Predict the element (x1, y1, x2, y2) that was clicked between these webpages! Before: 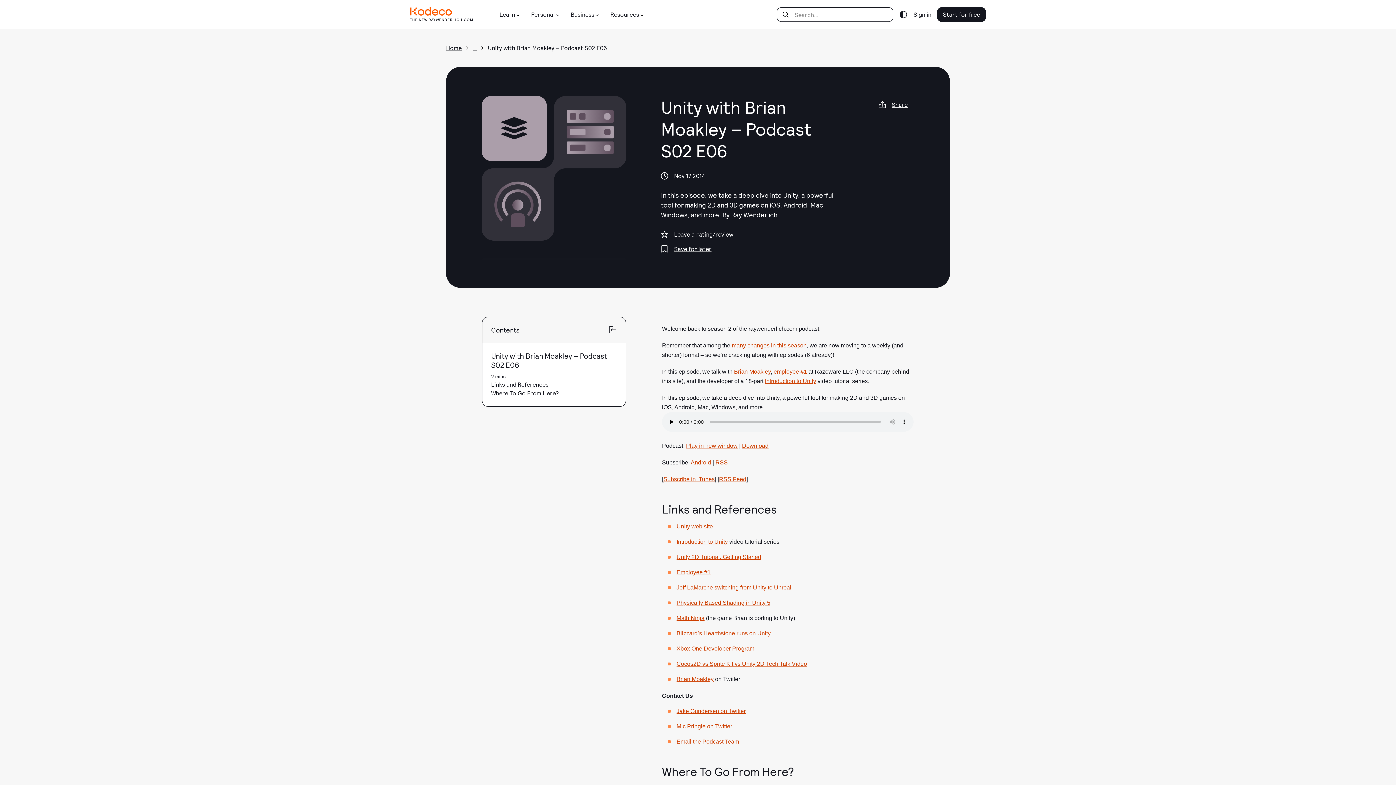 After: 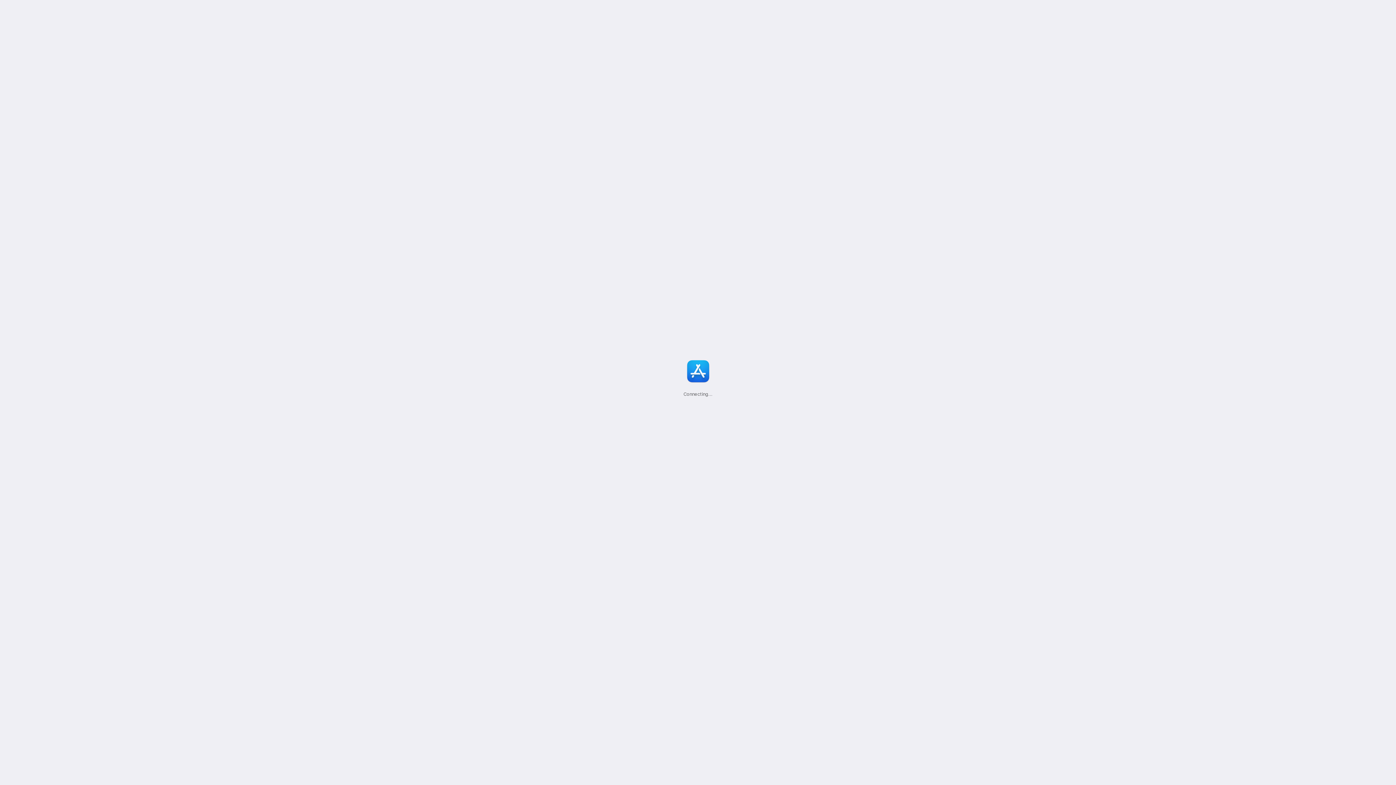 Action: bbox: (676, 615, 704, 621) label: Math Ninja